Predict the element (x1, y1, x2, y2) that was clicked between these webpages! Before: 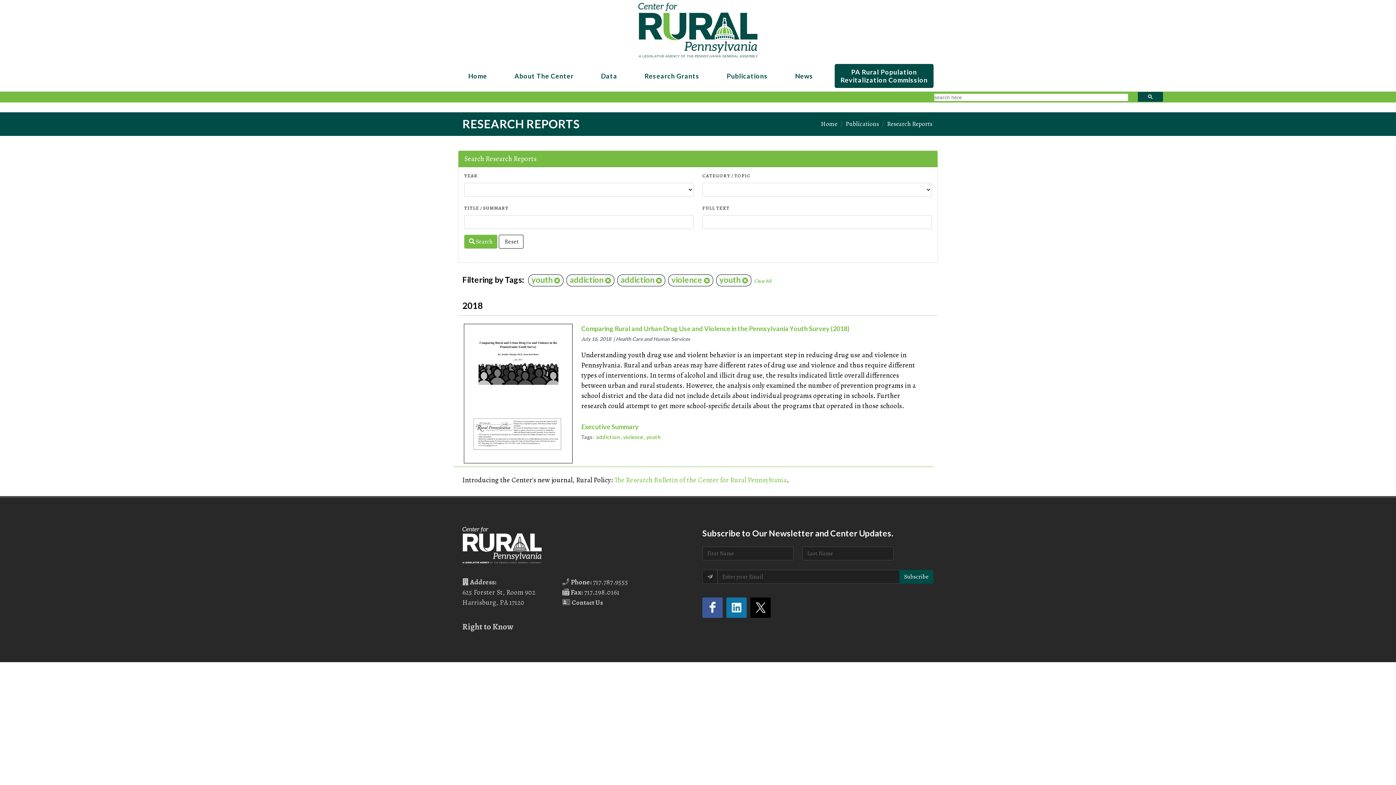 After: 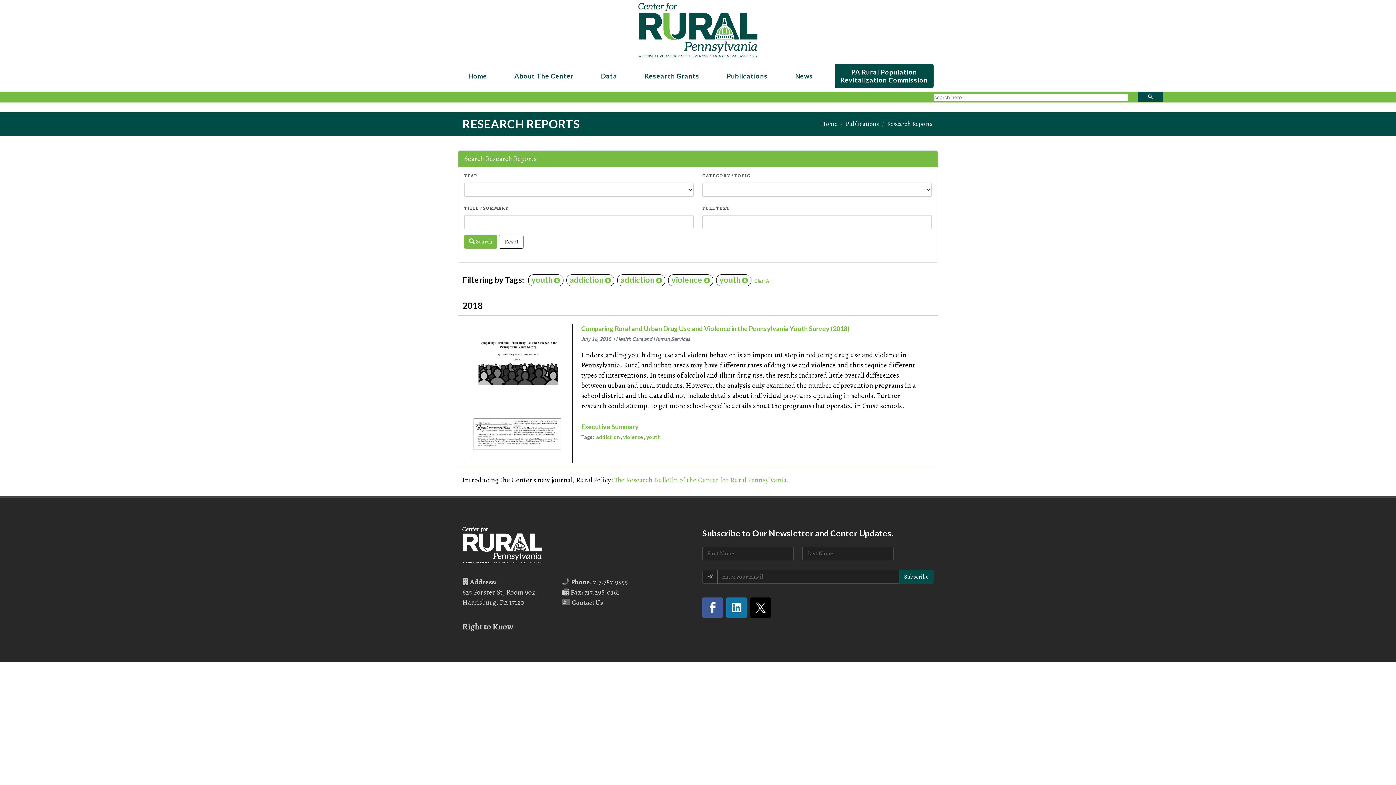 Action: label: Facebook (opens in a new tab) bbox: (702, 597, 722, 618)